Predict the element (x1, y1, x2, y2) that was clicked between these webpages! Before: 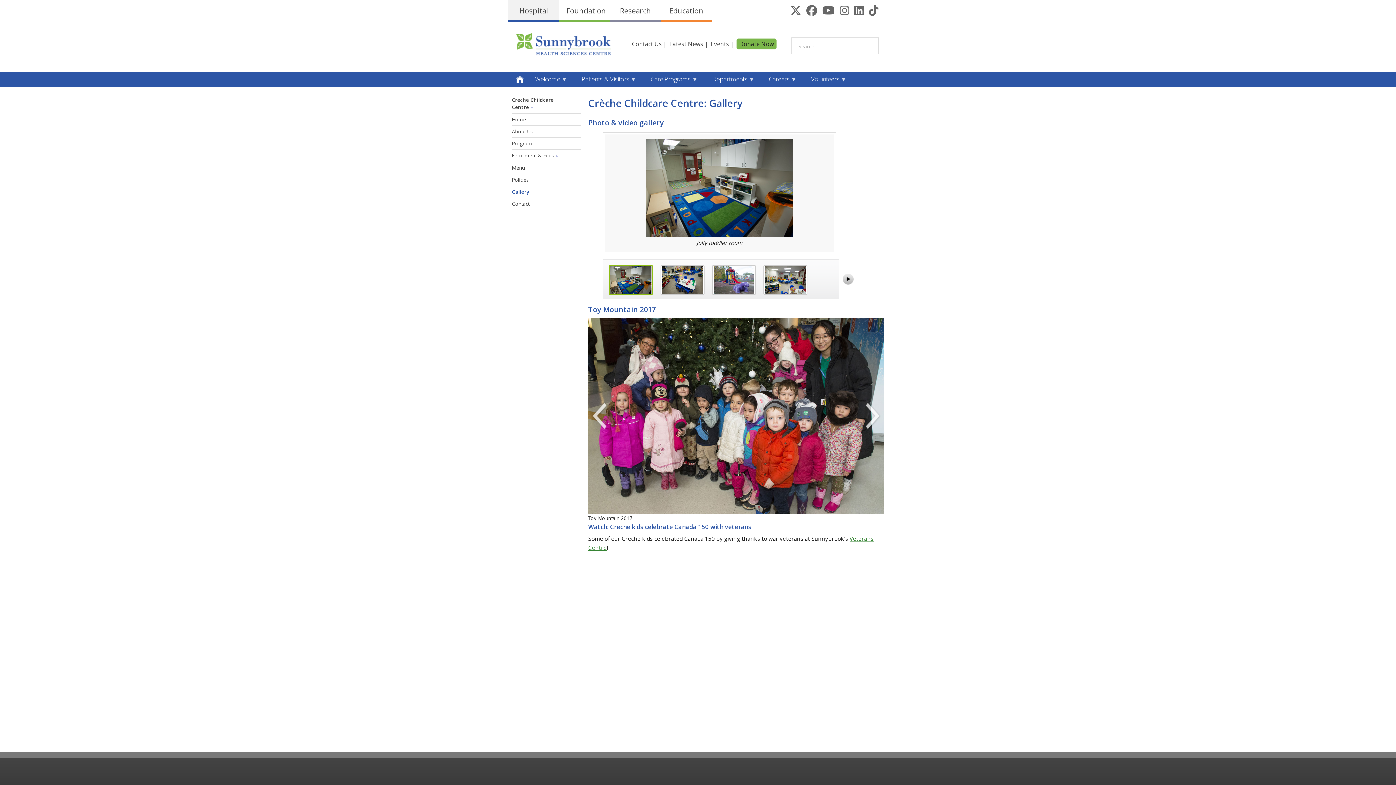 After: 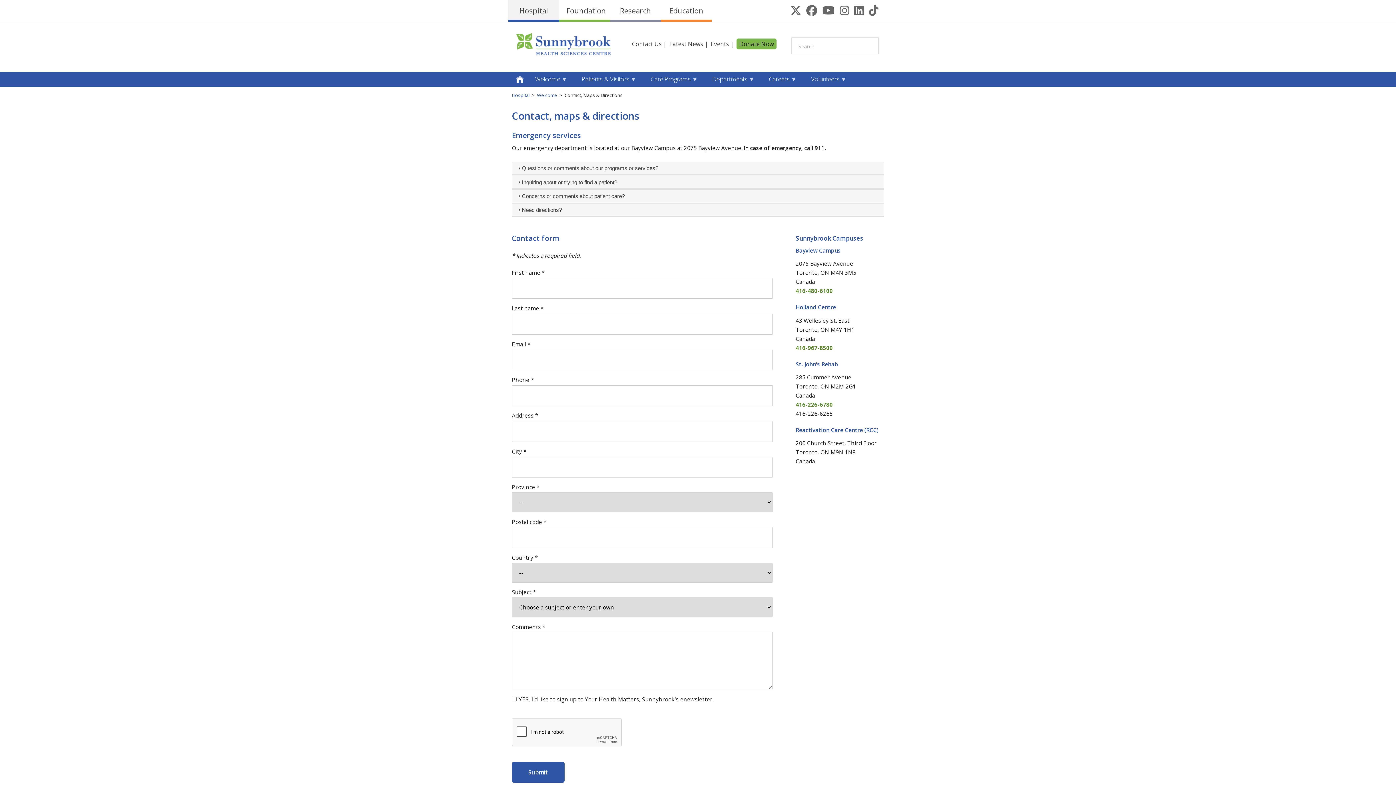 Action: bbox: (632, 40, 661, 48) label: Contact Us